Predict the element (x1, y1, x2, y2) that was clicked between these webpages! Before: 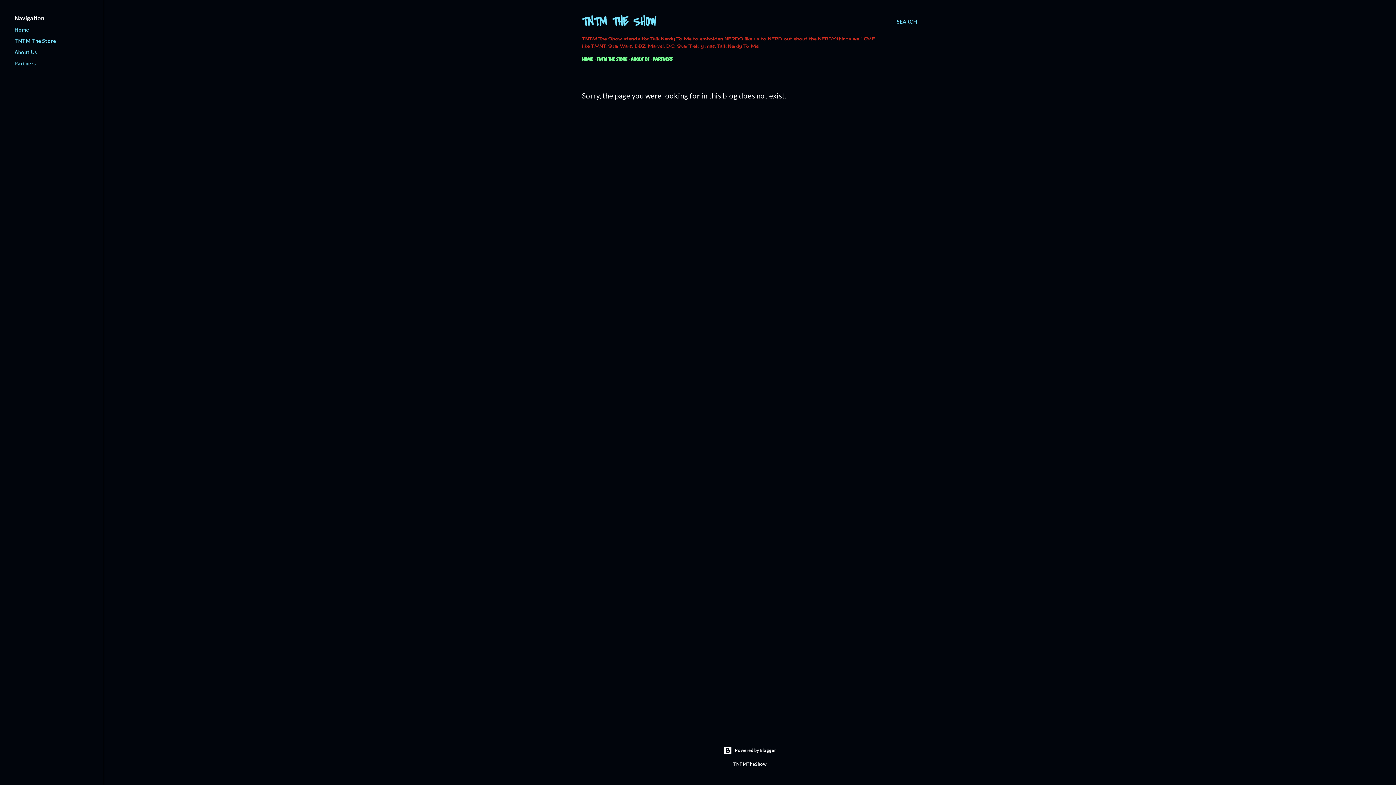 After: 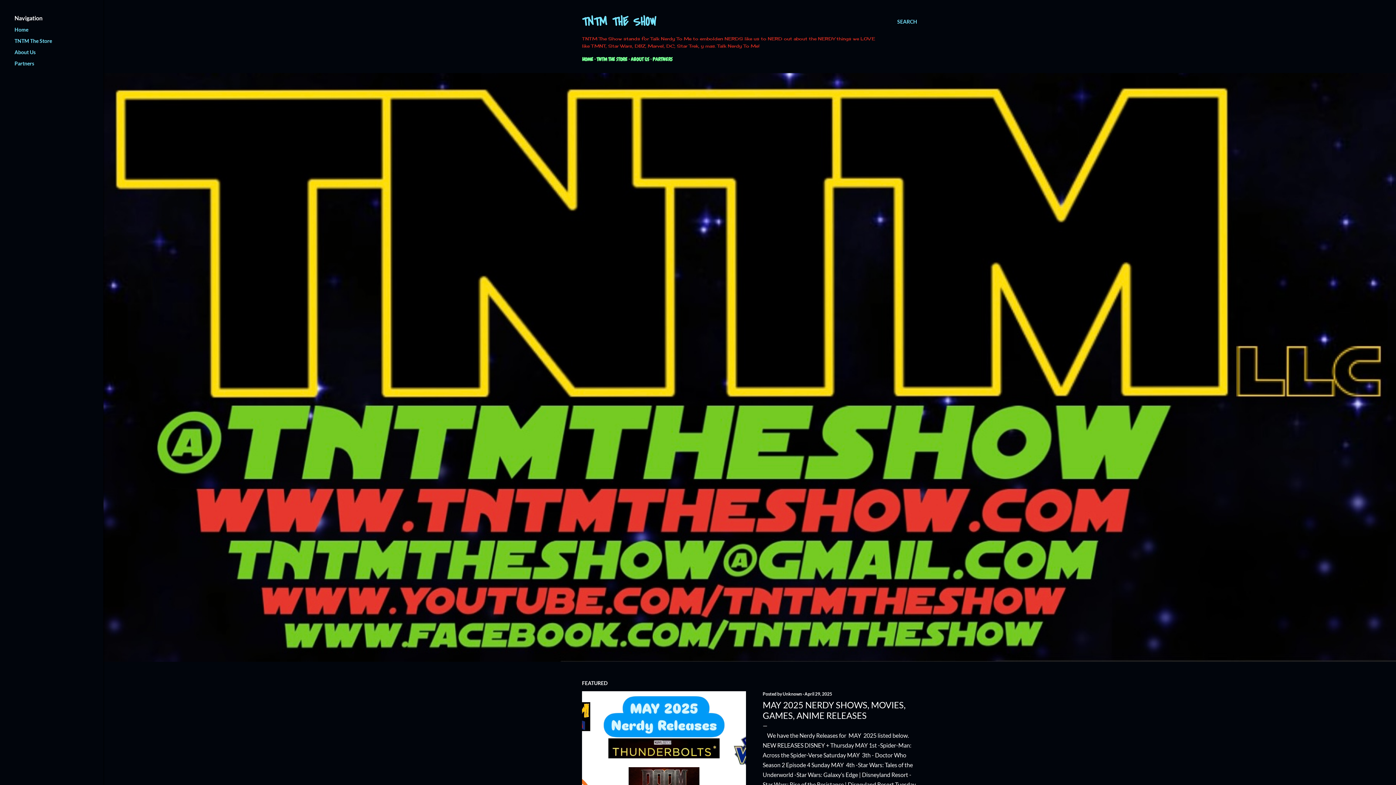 Action: label: HOME bbox: (582, 56, 593, 62)